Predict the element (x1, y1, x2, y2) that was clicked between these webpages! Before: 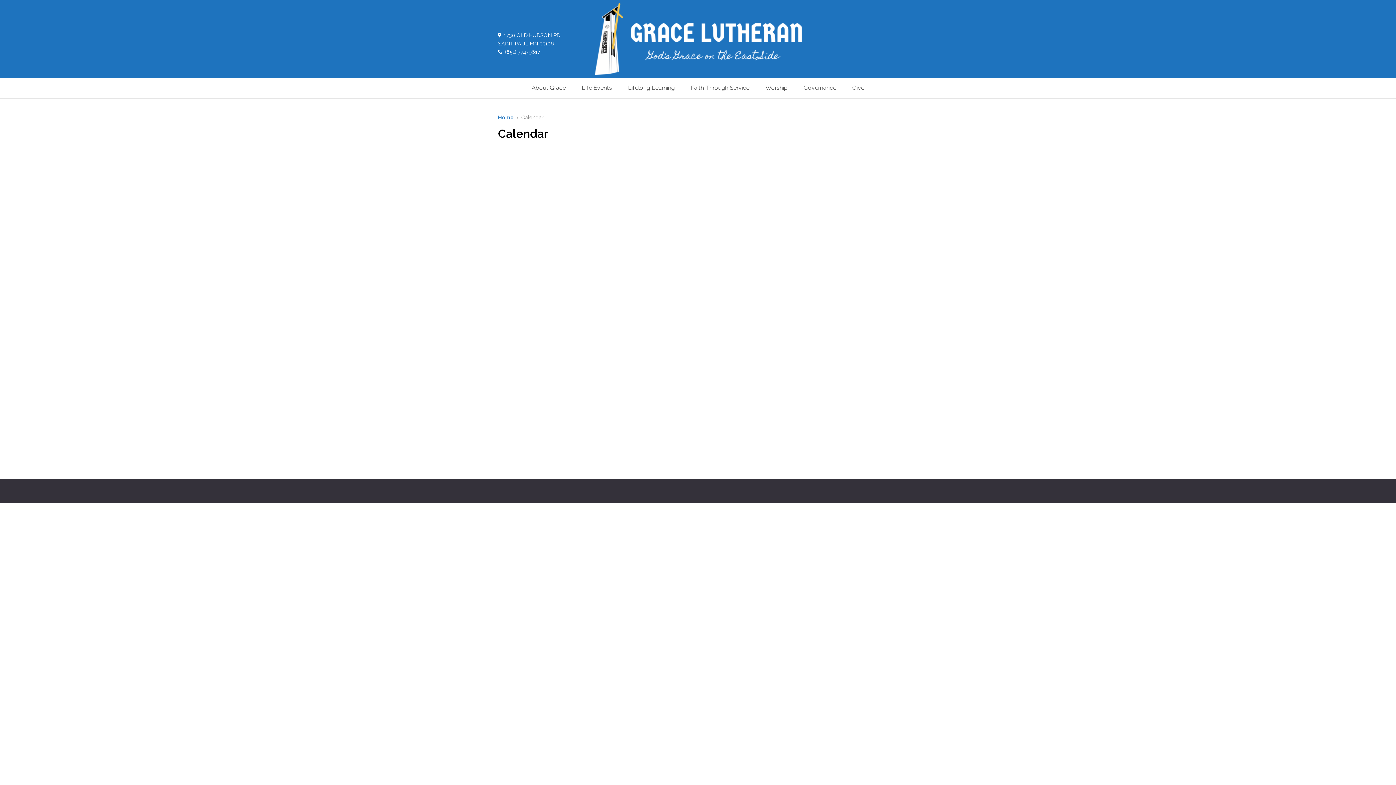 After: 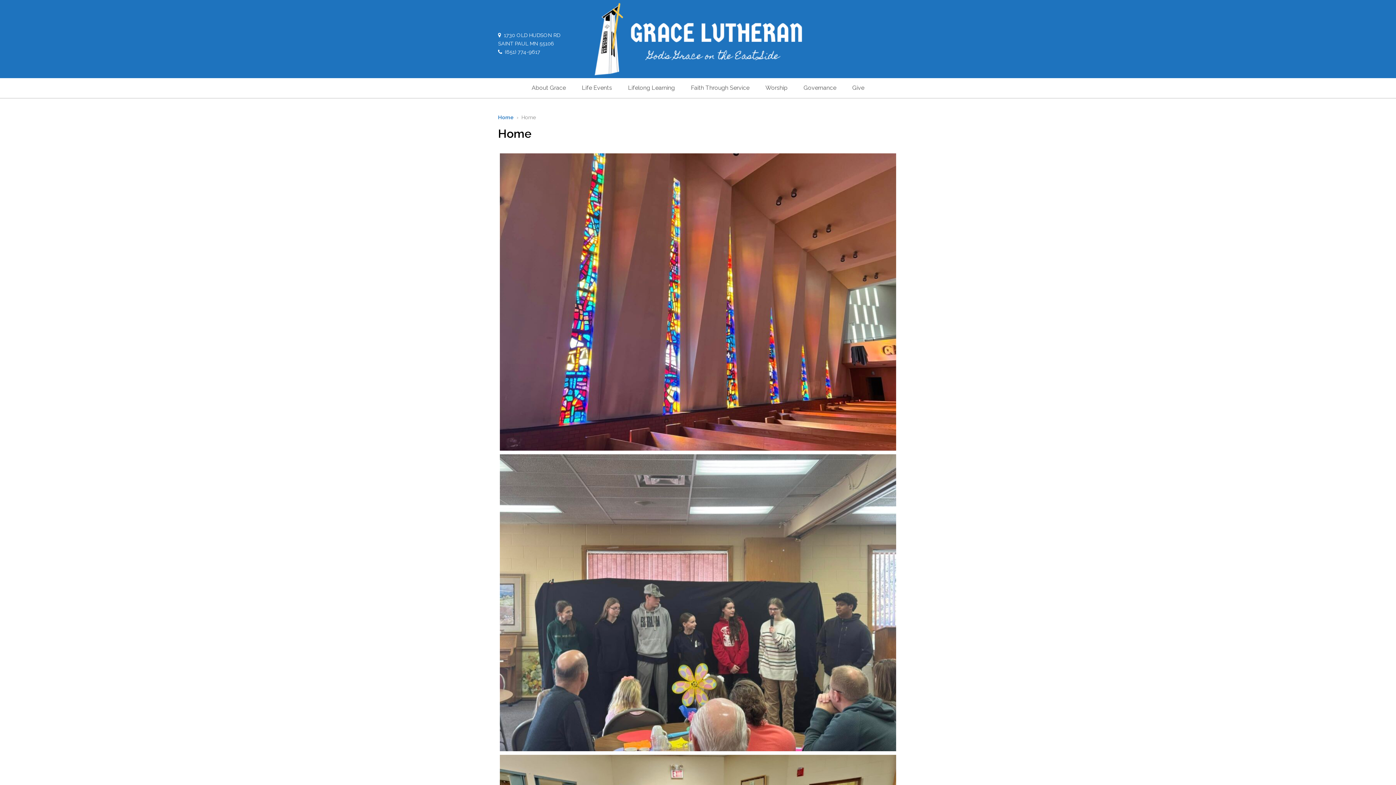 Action: label: Governance bbox: (796, 78, 843, 97)